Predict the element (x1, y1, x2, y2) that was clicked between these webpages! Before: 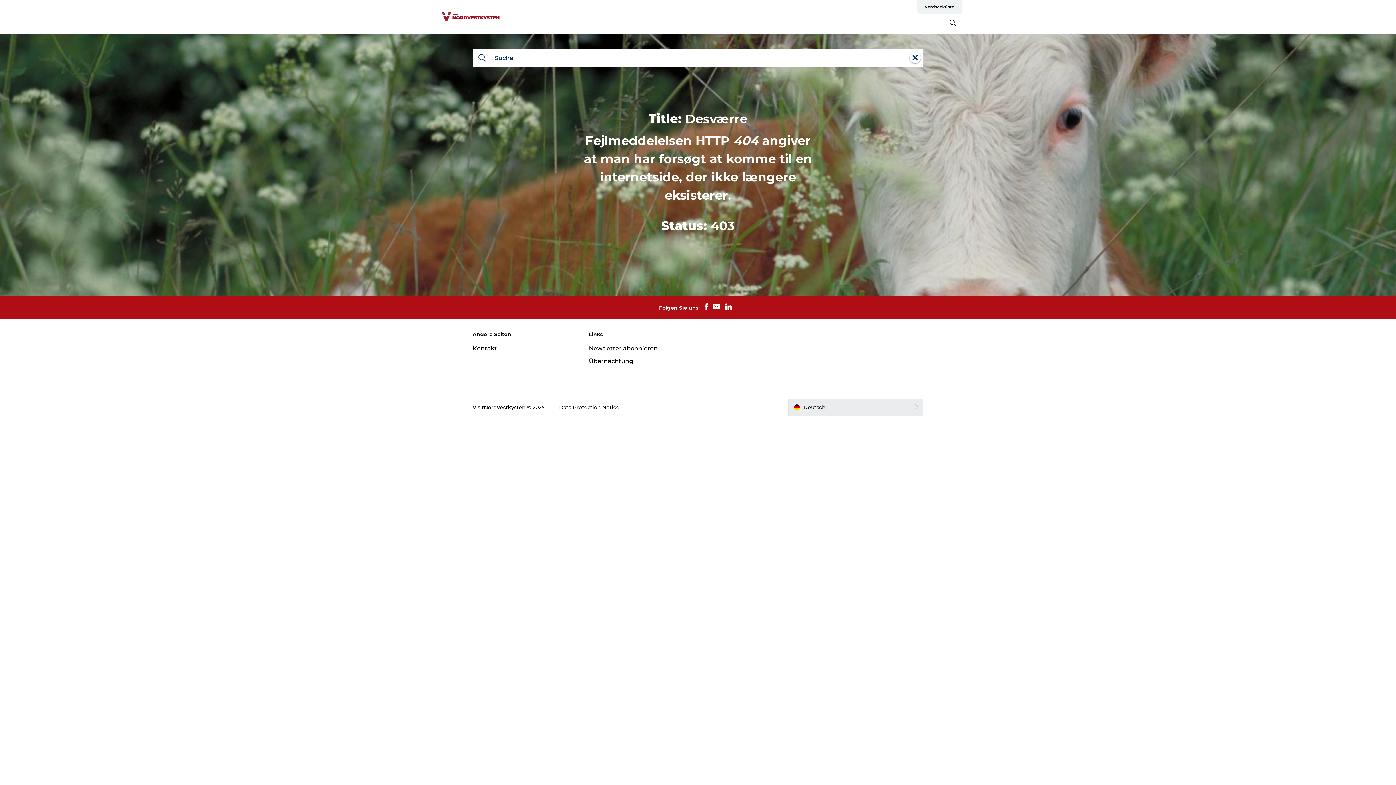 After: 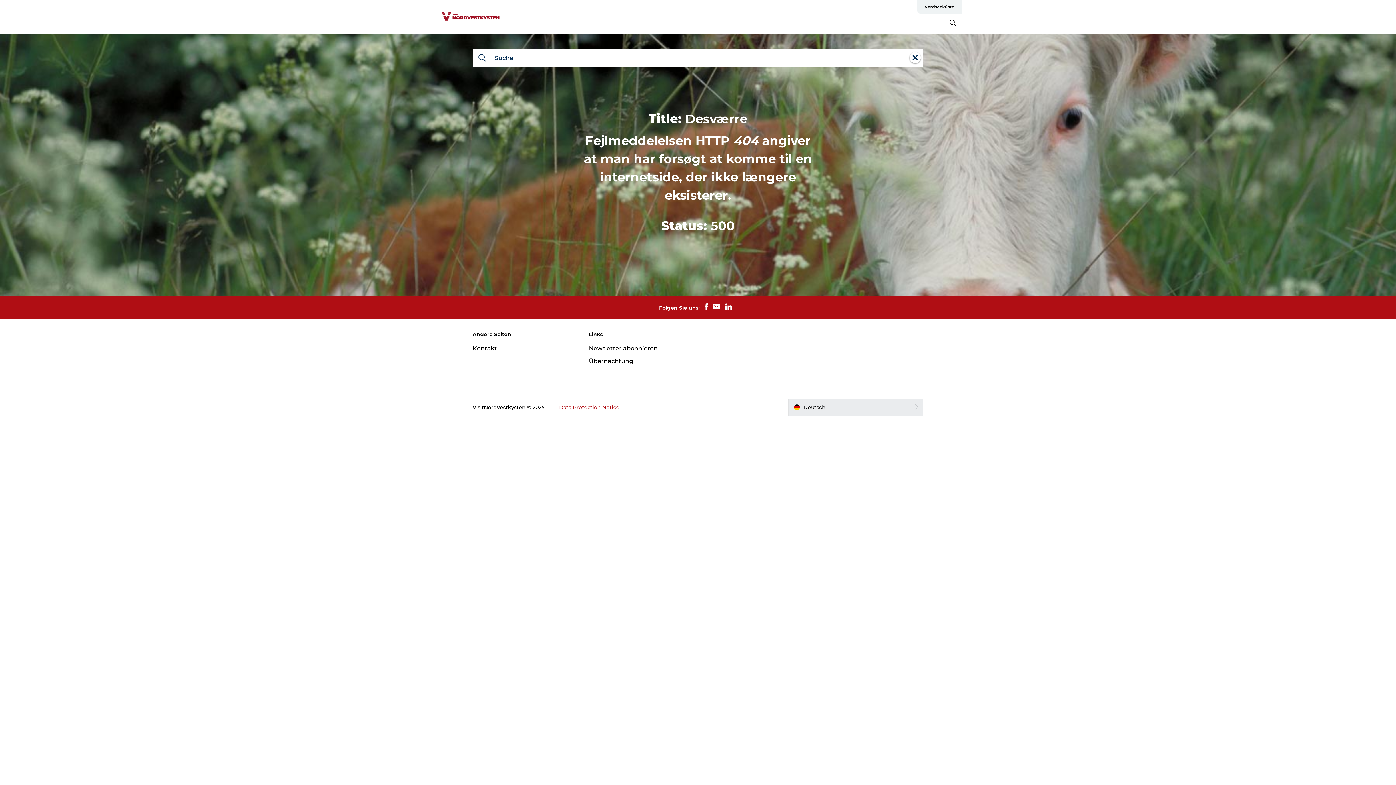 Action: label: Data Protection Notice bbox: (559, 404, 619, 410)